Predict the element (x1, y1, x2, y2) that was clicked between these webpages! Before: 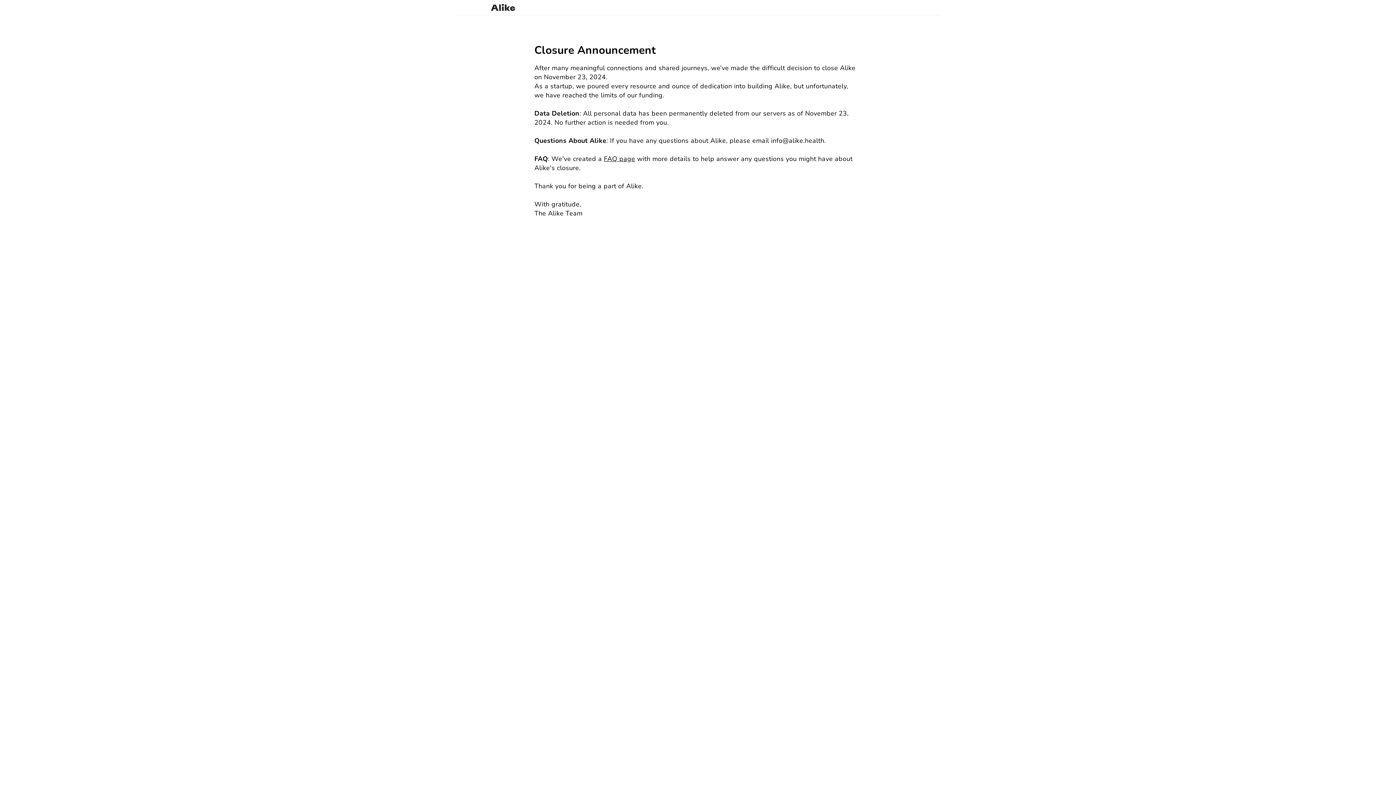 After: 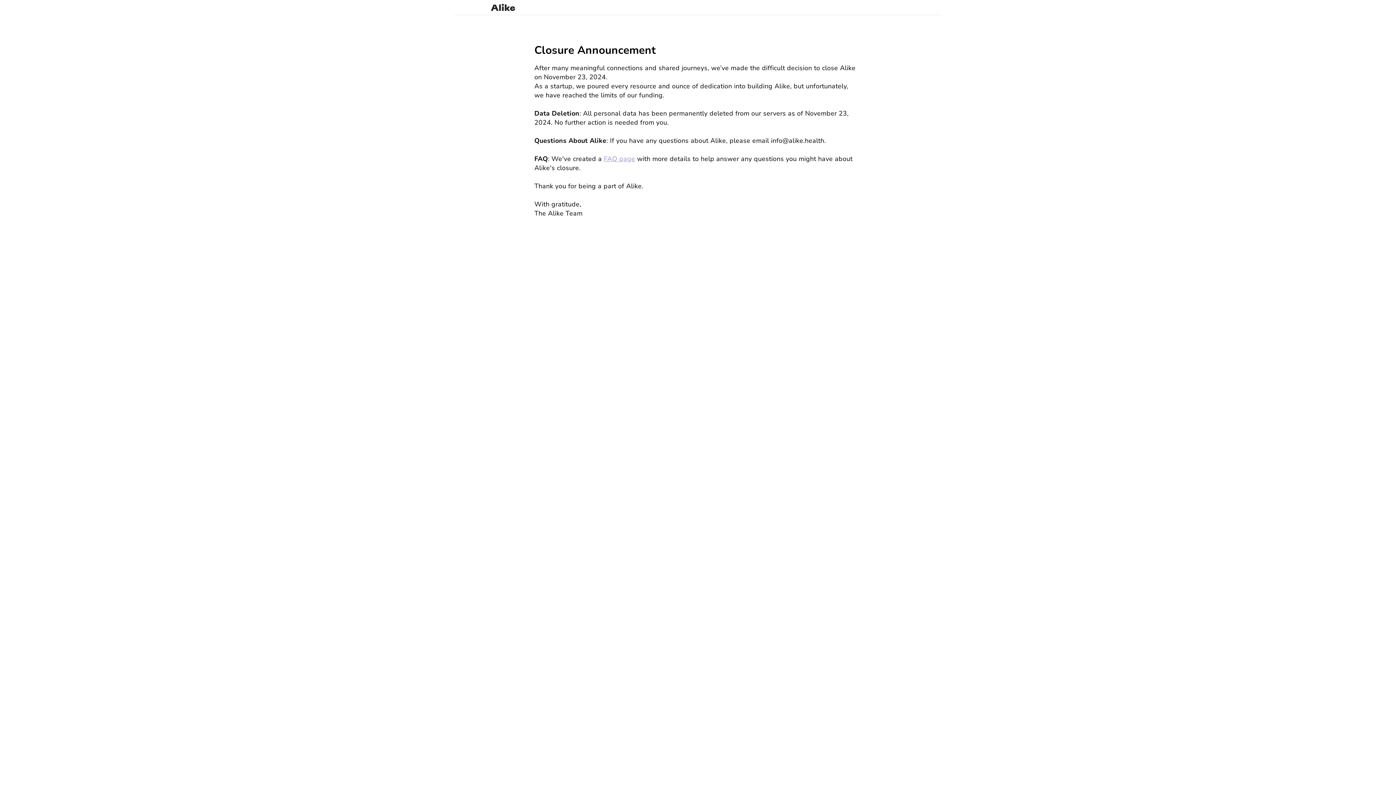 Action: label: FAQ page bbox: (604, 154, 635, 163)